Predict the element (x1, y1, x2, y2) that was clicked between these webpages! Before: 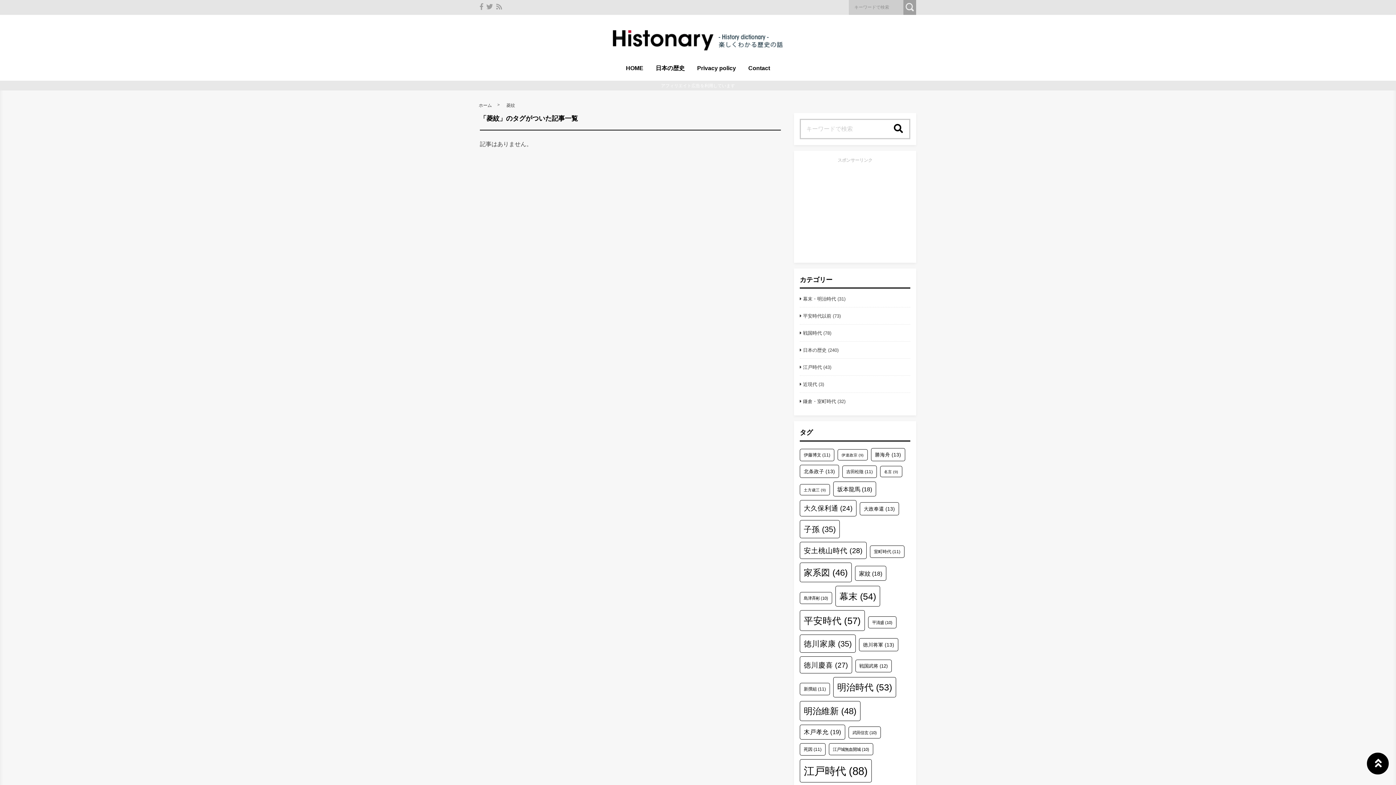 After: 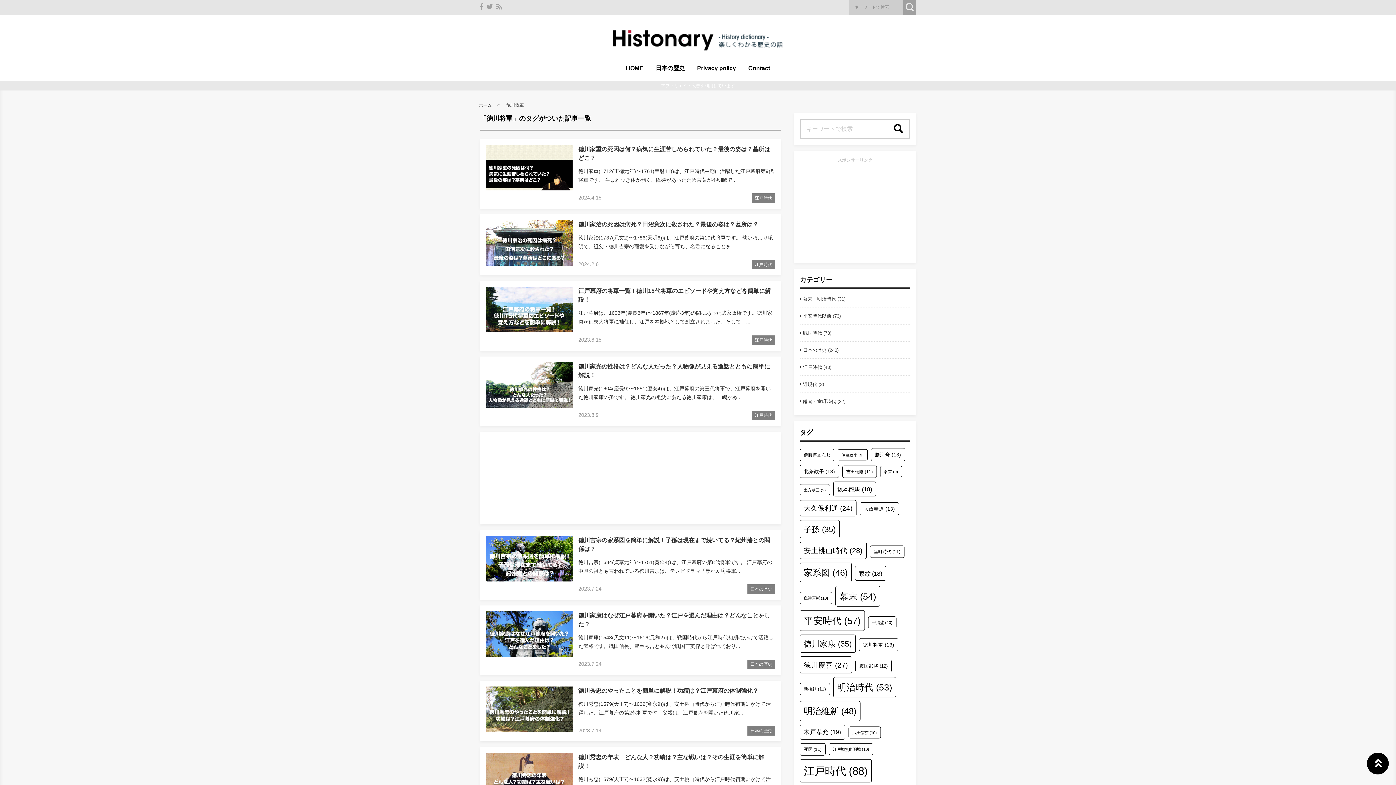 Action: label: 徳川将軍 (13個の項目) bbox: (859, 638, 898, 651)